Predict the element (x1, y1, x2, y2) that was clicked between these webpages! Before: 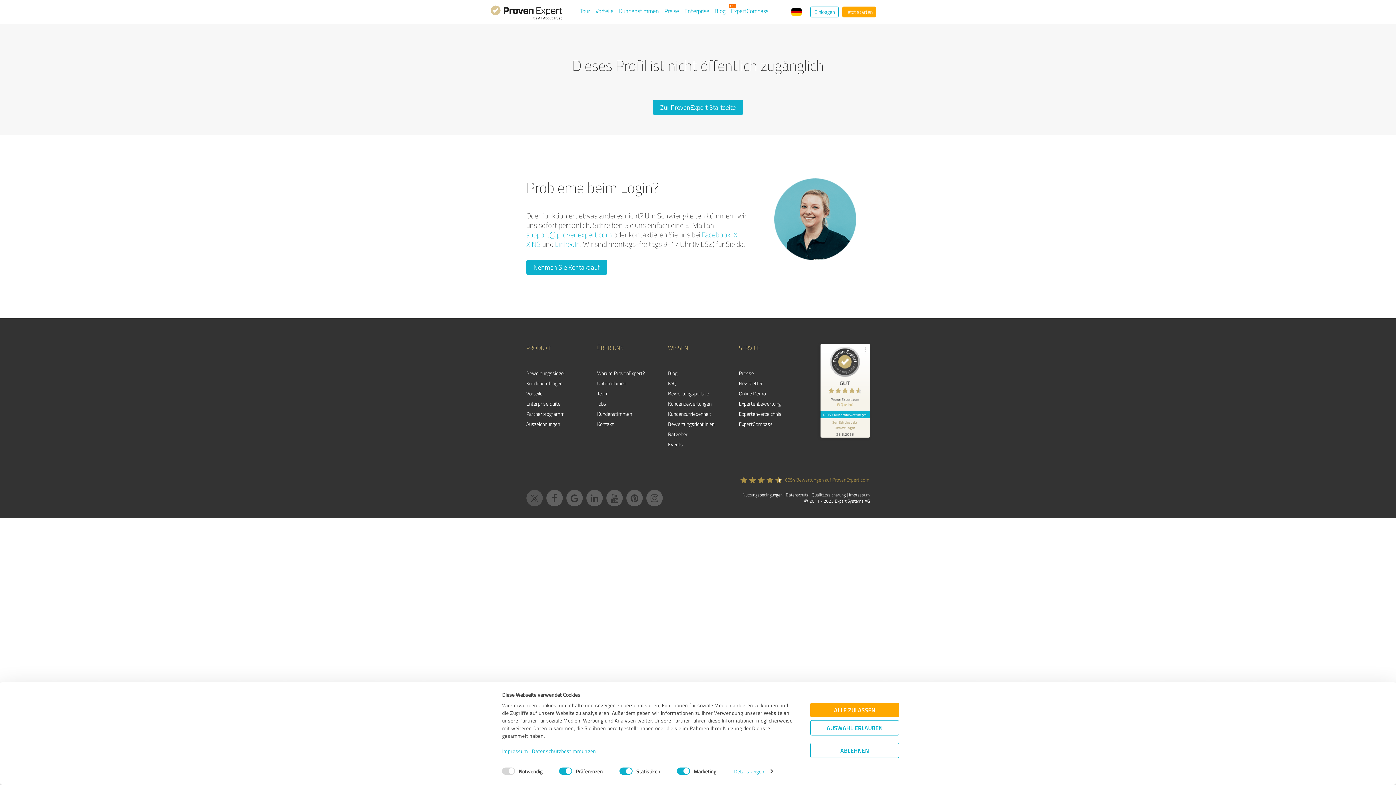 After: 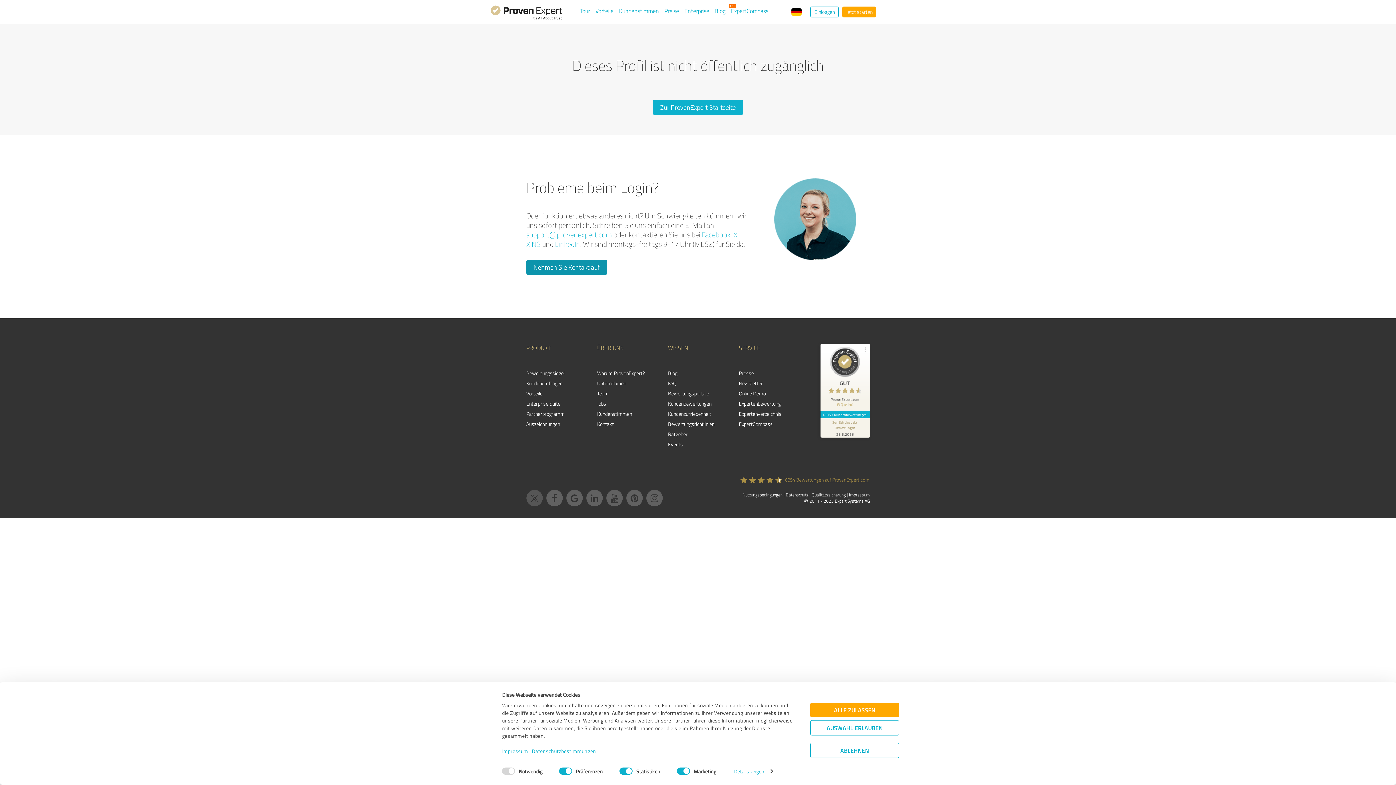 Action: bbox: (526, 260, 607, 274) label: Nehmen Sie Kontakt auf